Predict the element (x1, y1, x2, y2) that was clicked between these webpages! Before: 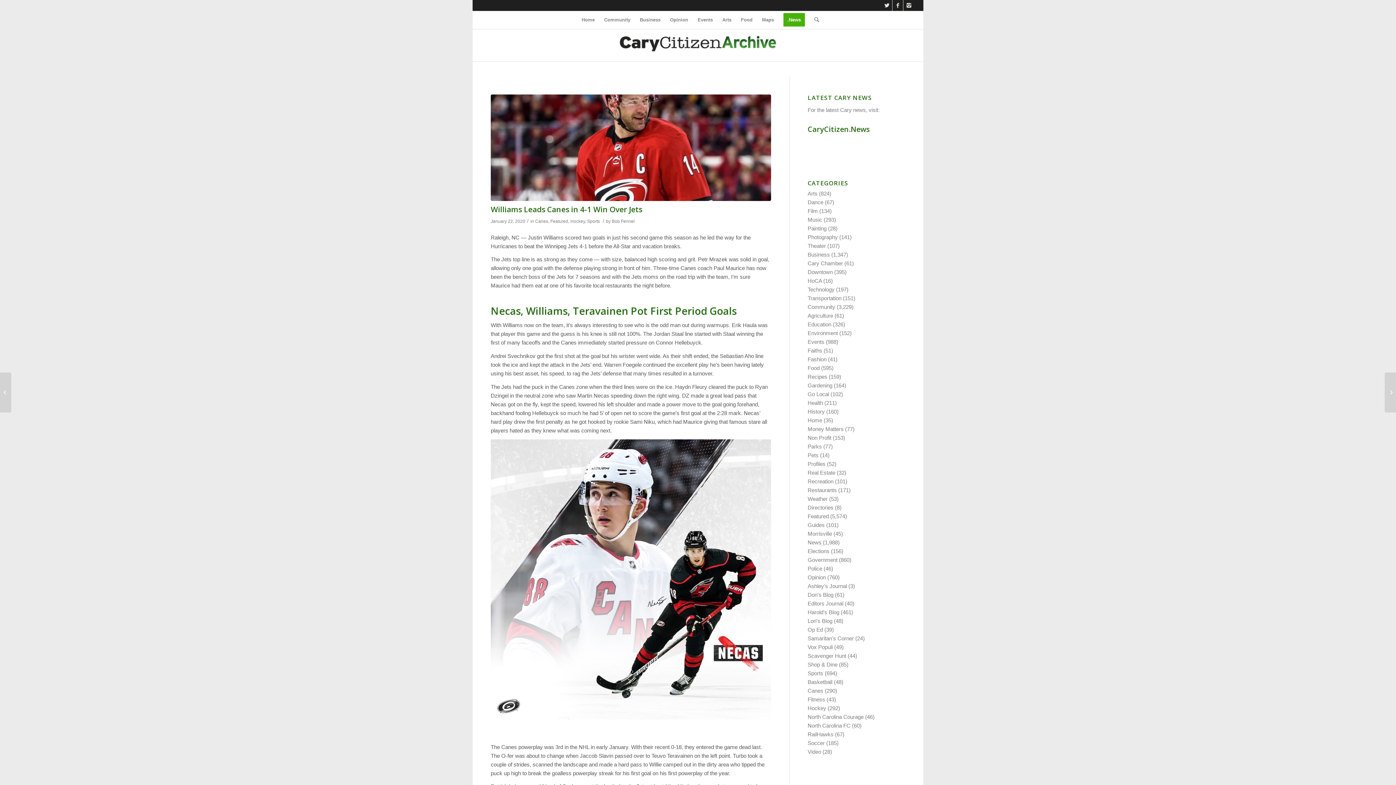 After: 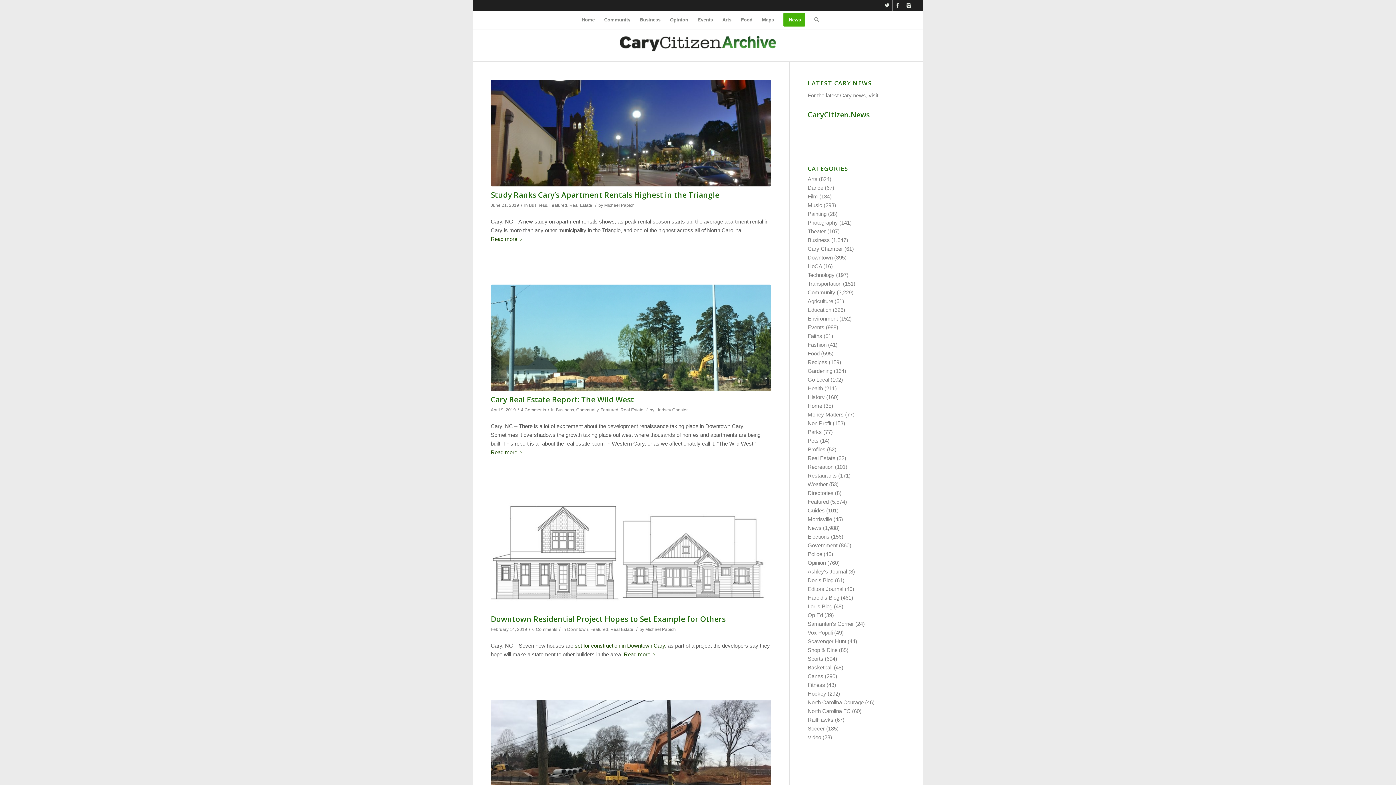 Action: label: Real Estate bbox: (807, 469, 835, 475)